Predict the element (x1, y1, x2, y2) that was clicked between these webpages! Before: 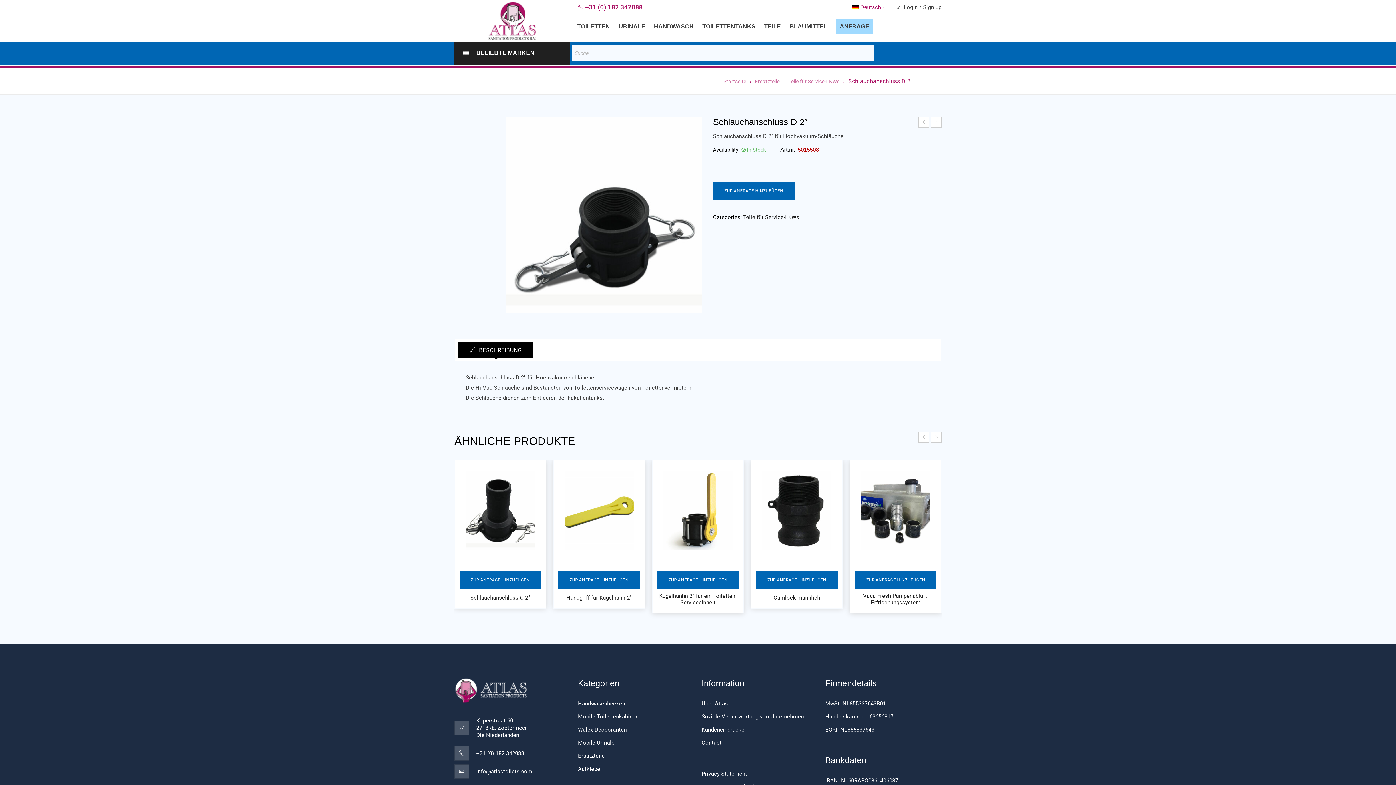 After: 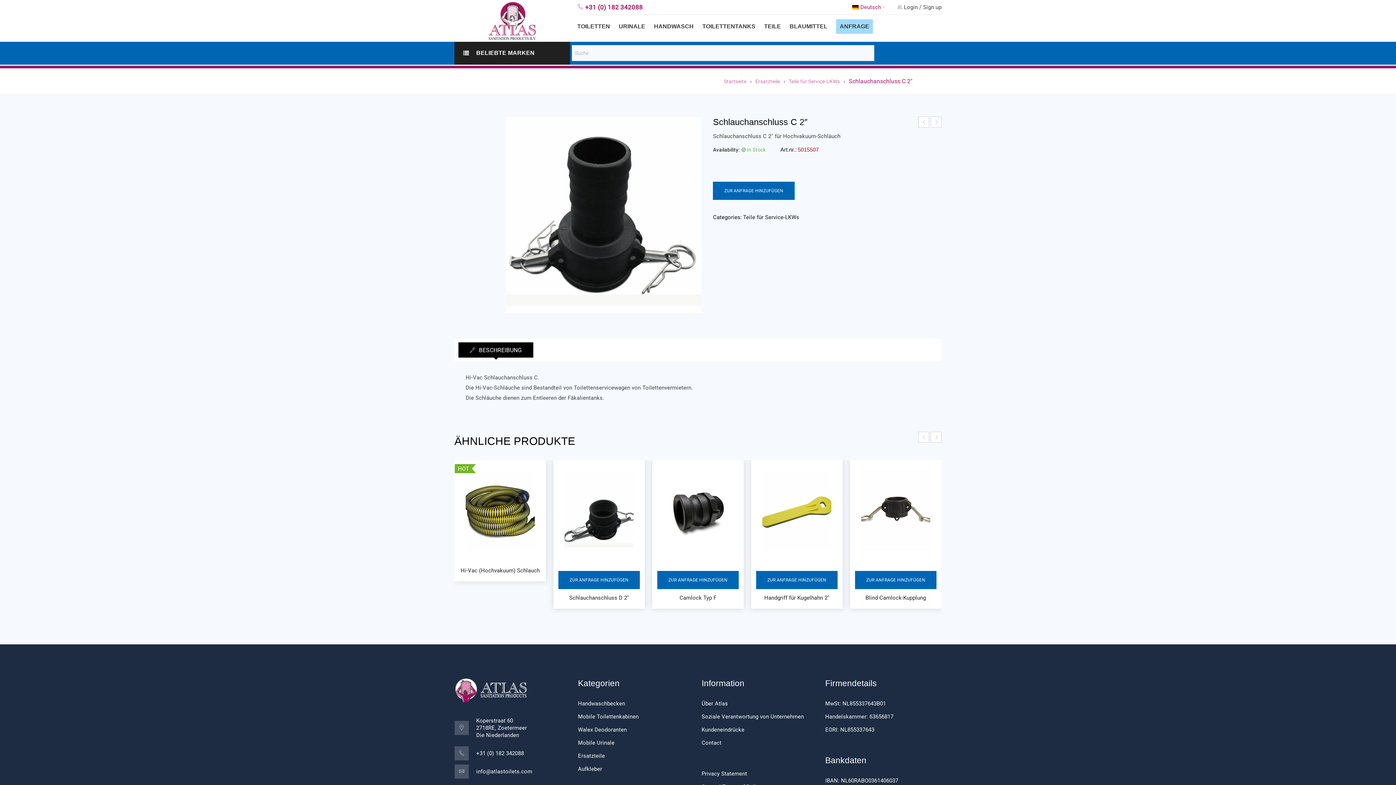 Action: label: Schlauchanschluss C 2″ bbox: (485, 615, 545, 621)